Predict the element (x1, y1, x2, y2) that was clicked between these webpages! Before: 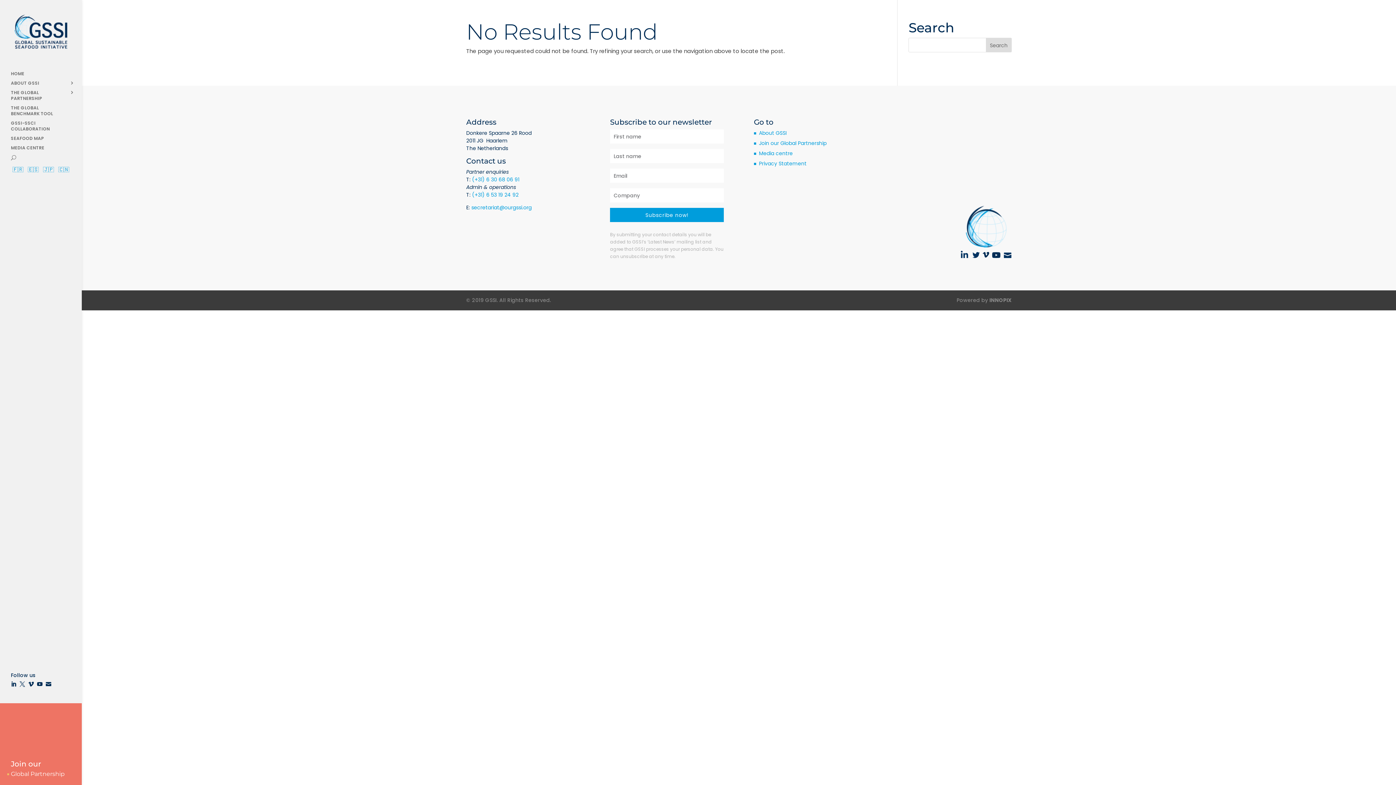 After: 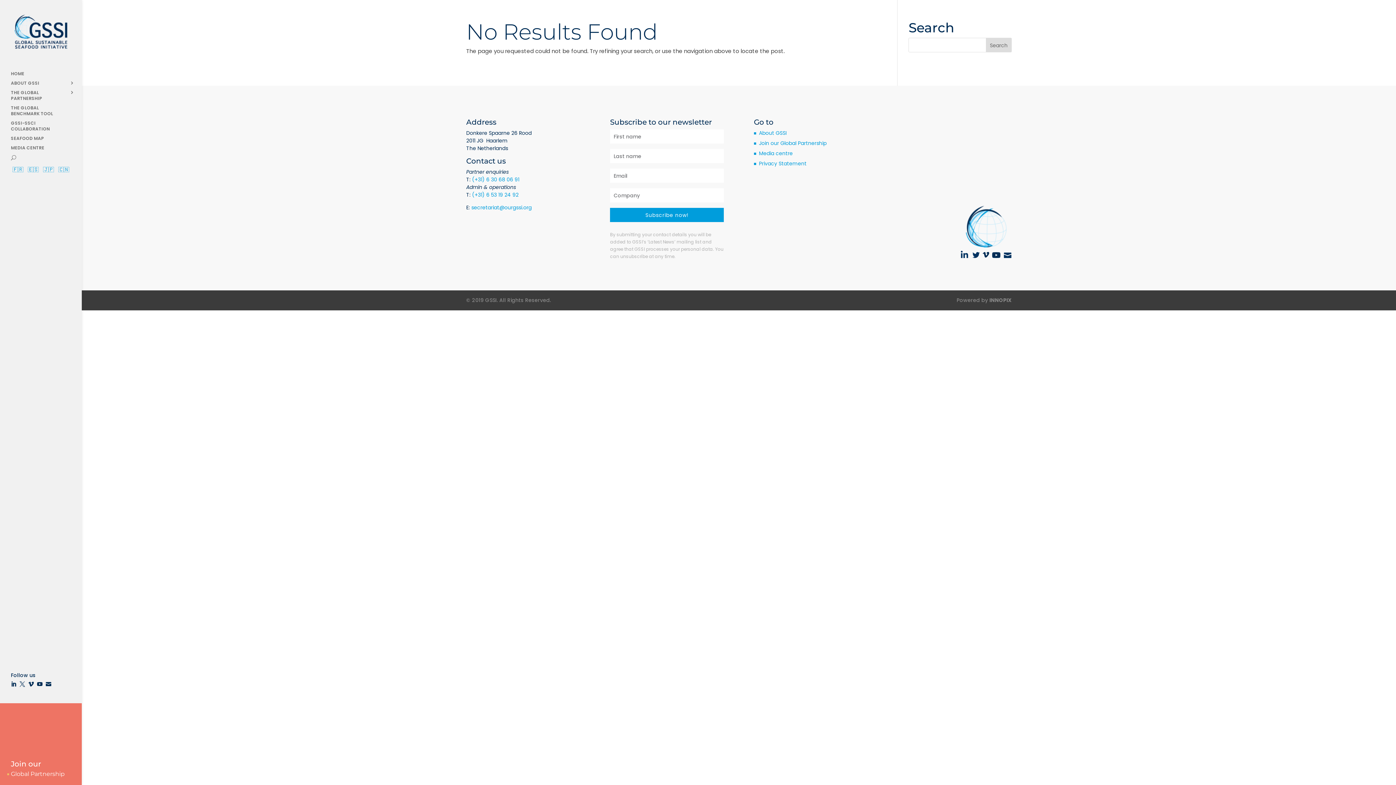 Action: label: secretariat@ourgssi.org bbox: (471, 204, 531, 211)